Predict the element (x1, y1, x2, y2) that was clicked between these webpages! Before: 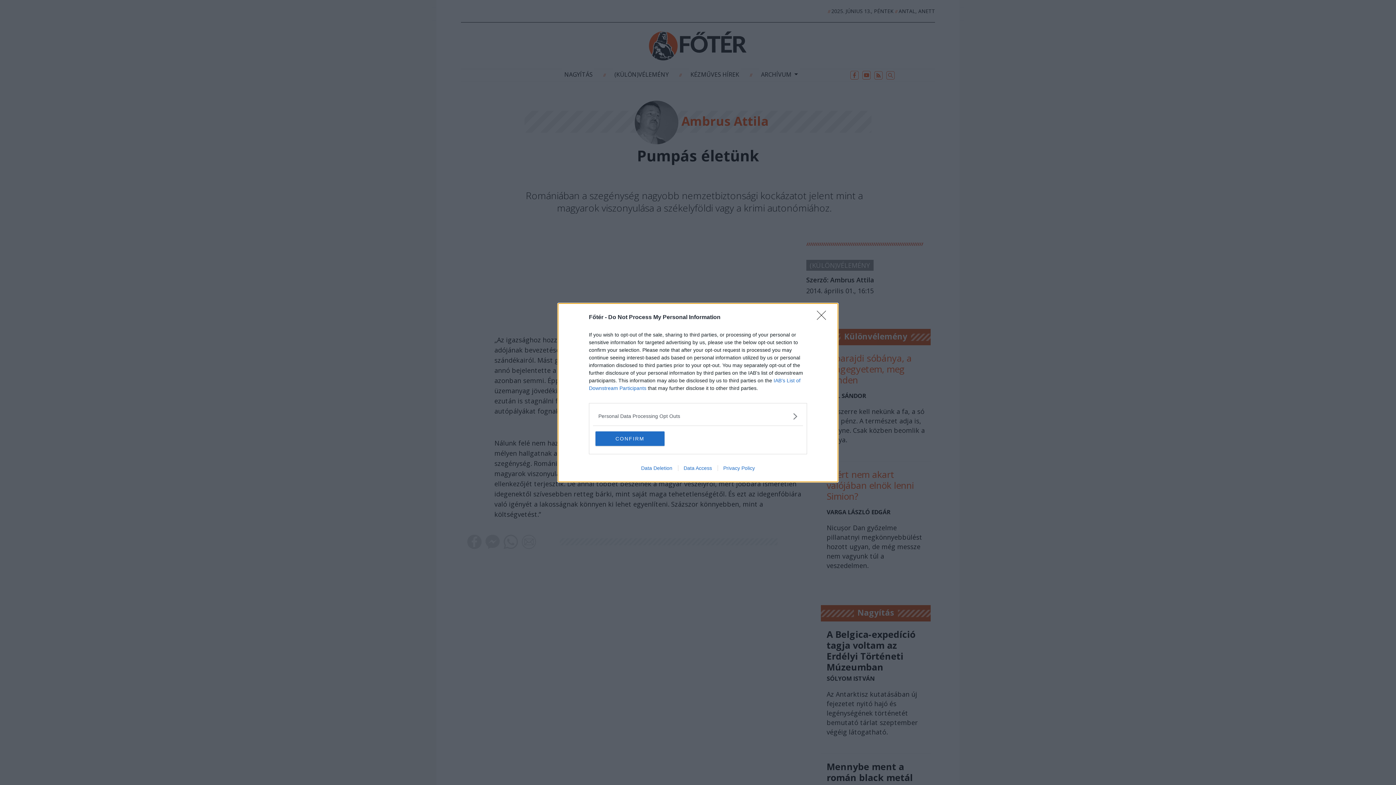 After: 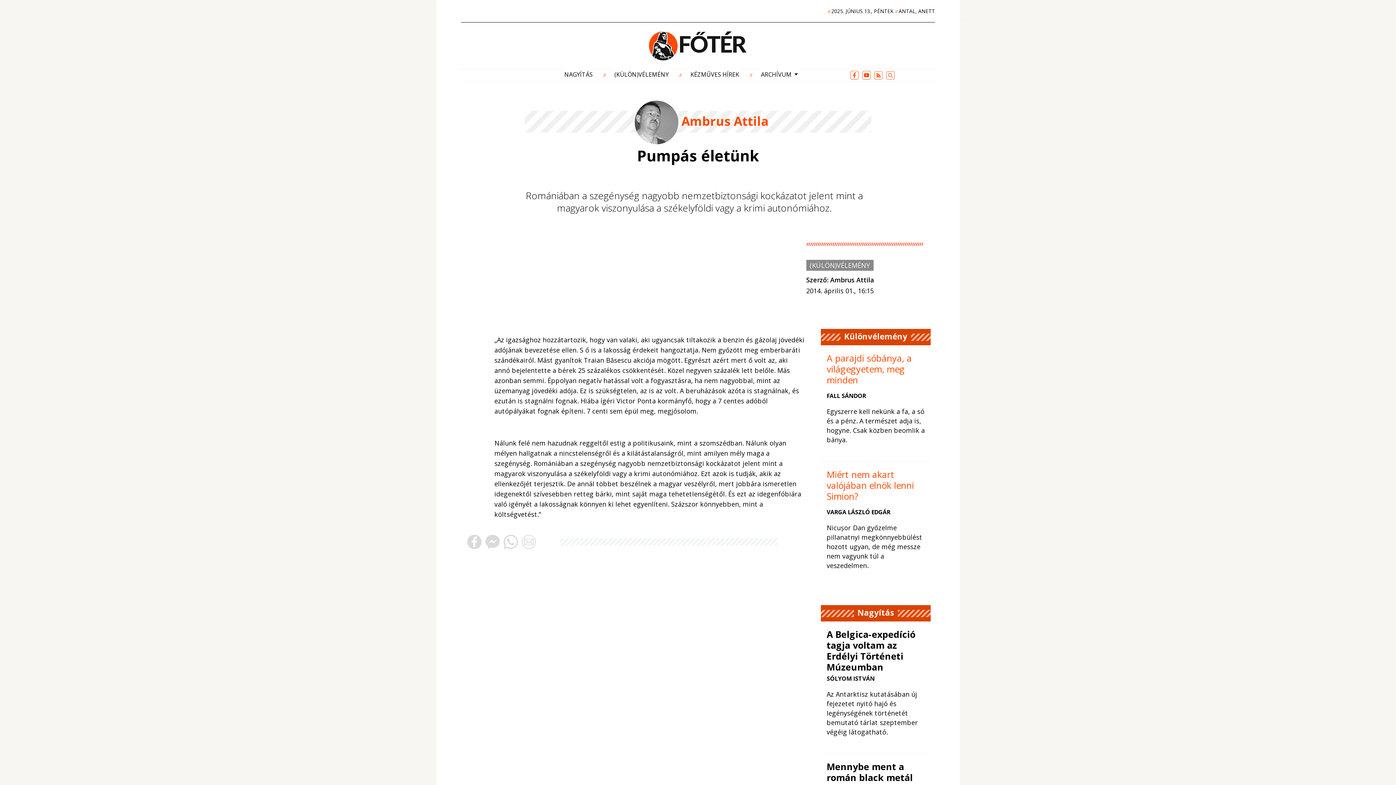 Action: label: CONFIRM bbox: (595, 431, 664, 446)